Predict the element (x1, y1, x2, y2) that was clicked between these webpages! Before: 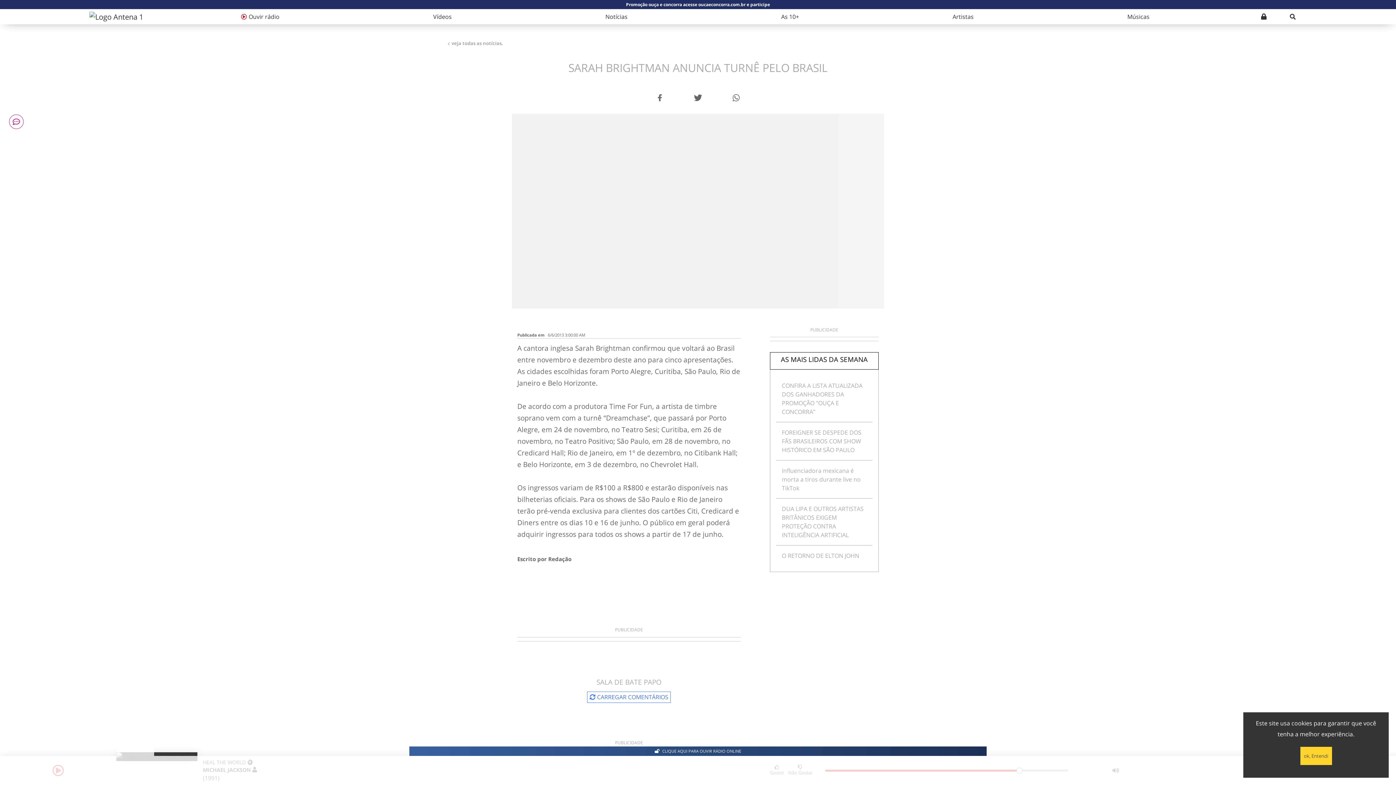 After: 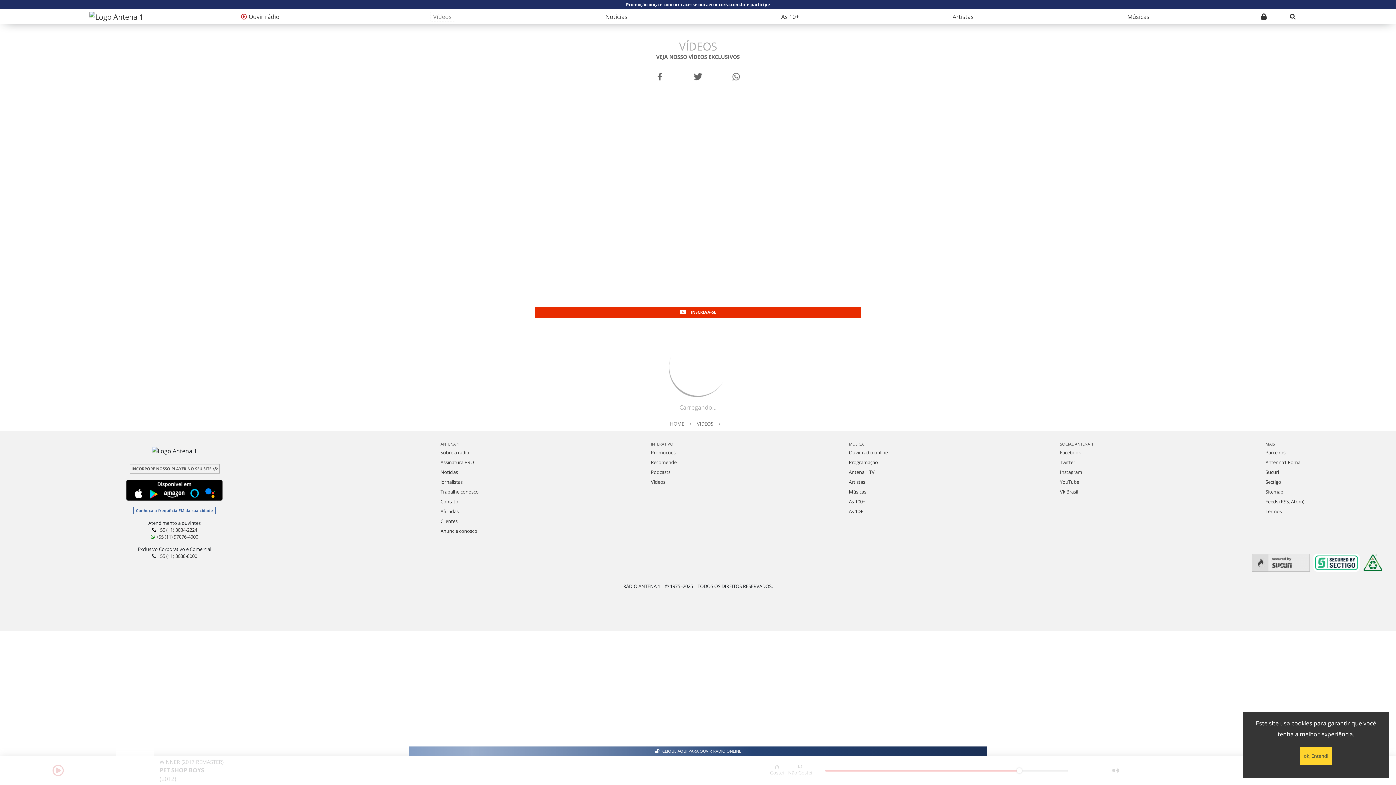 Action: label: Vídeos bbox: (430, 12, 454, 21)